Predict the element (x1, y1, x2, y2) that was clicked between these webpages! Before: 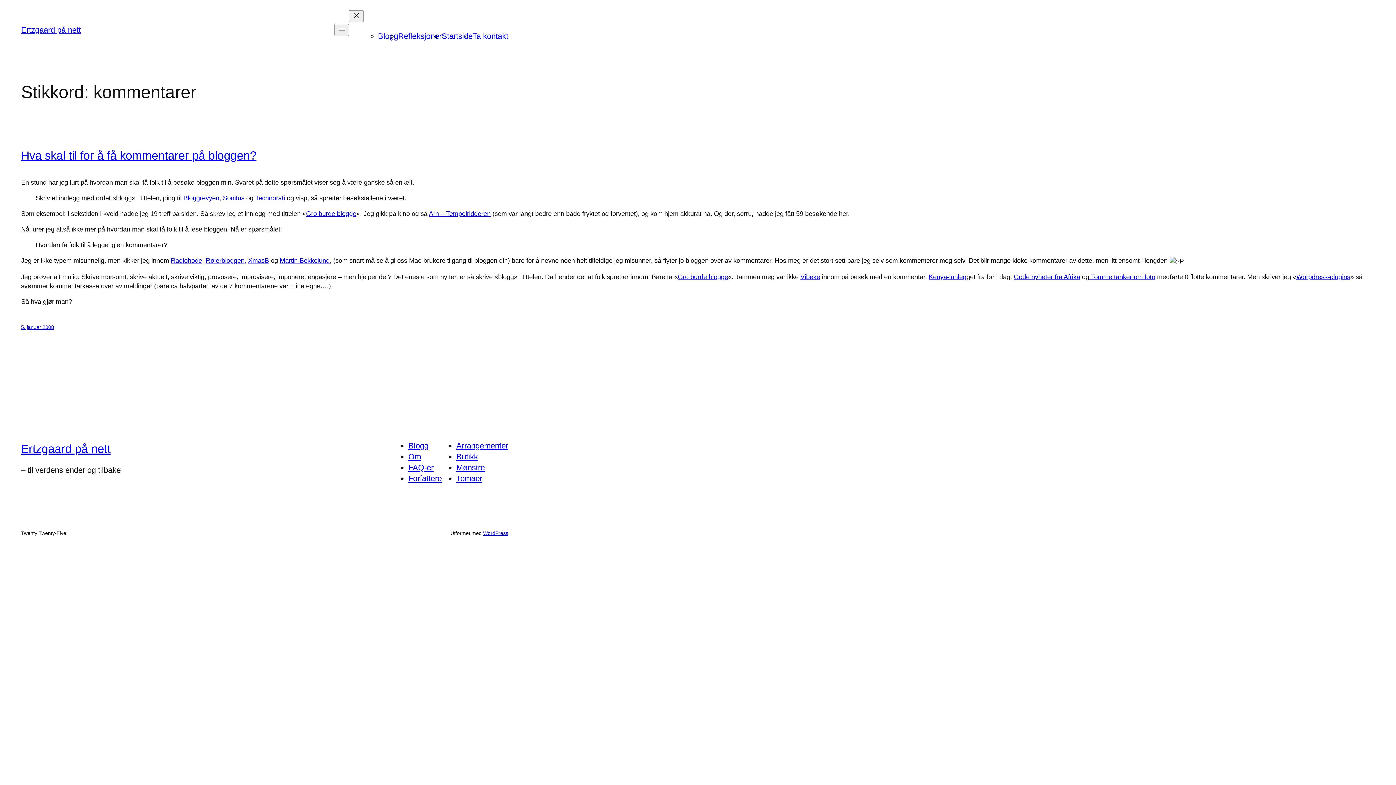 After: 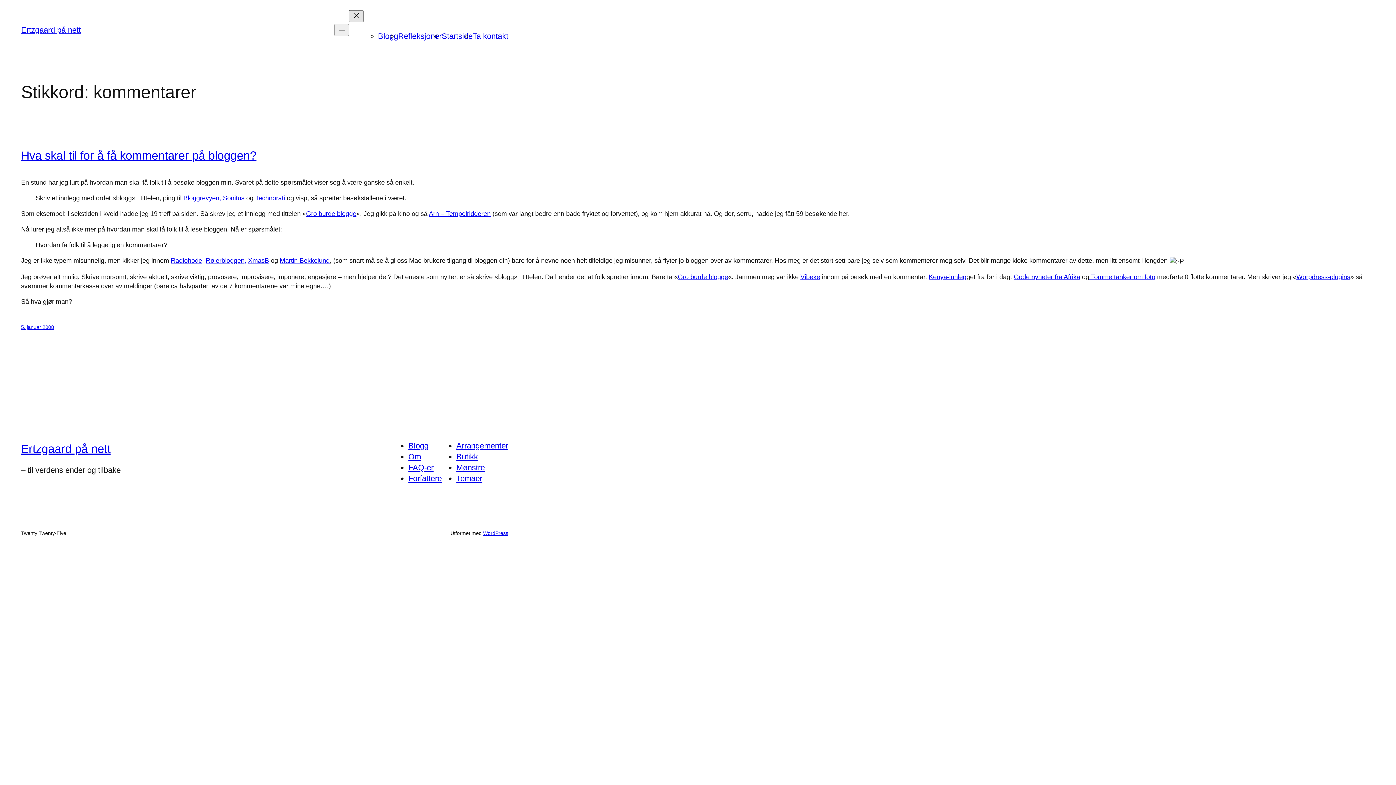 Action: bbox: (348, 10, 363, 22) label: Lukk meny